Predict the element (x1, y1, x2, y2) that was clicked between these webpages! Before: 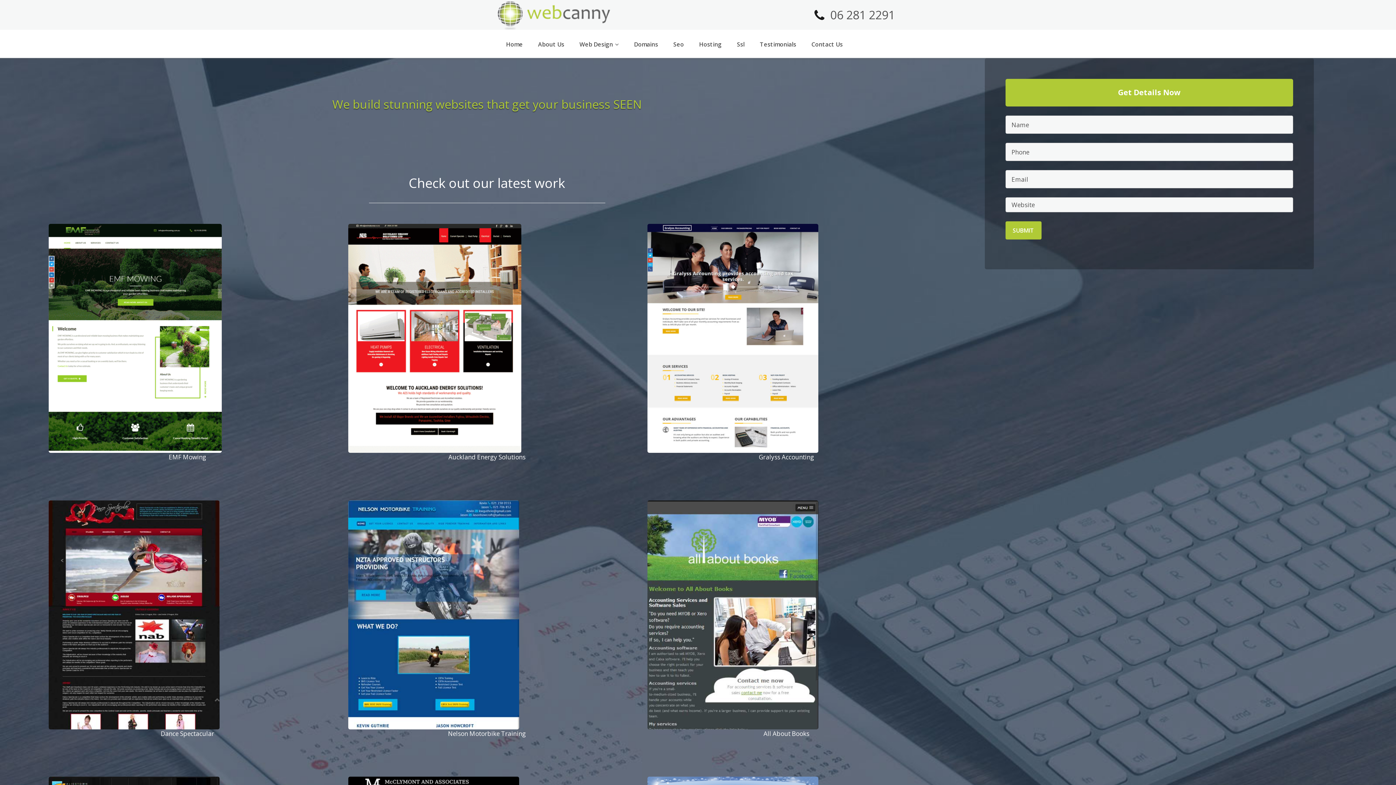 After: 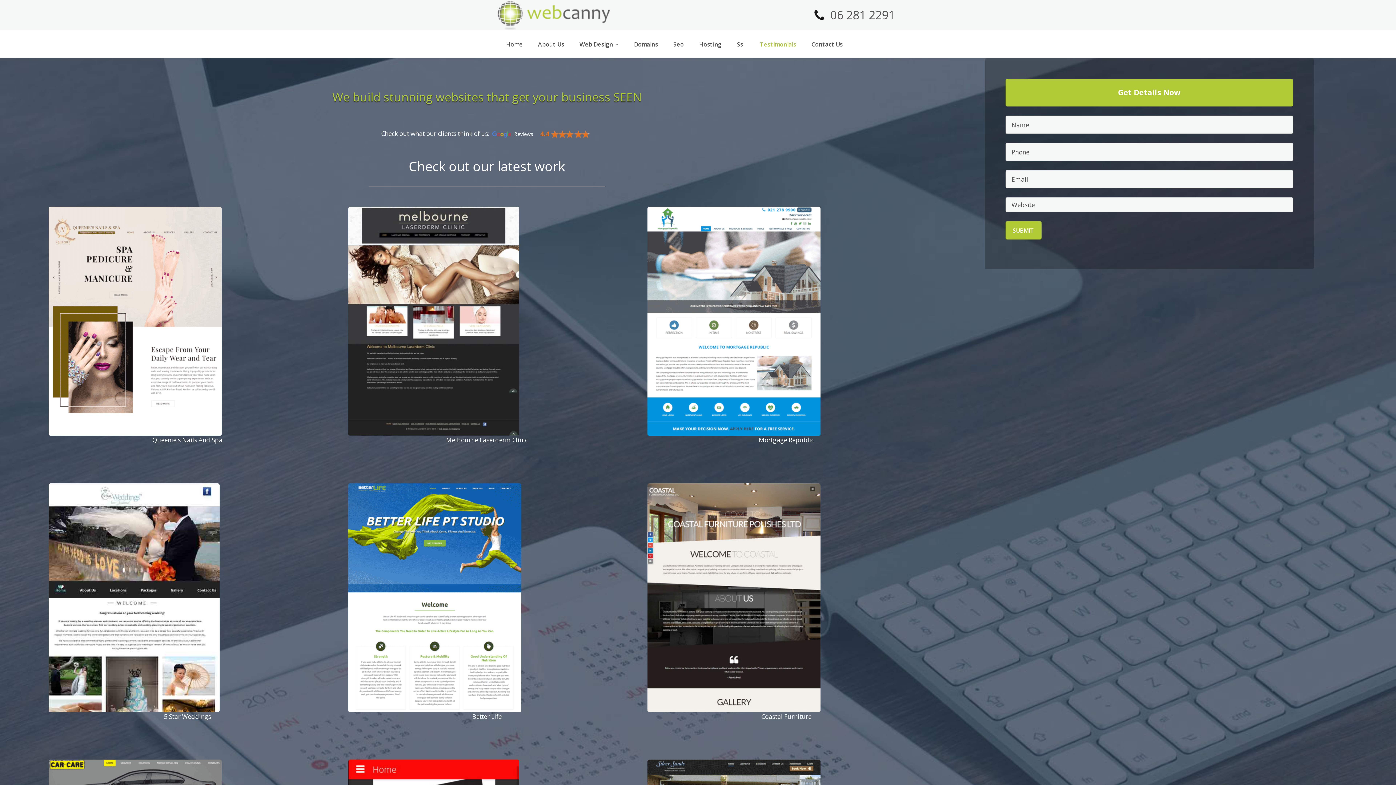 Action: bbox: (760, 36, 796, 52) label: Testimonials